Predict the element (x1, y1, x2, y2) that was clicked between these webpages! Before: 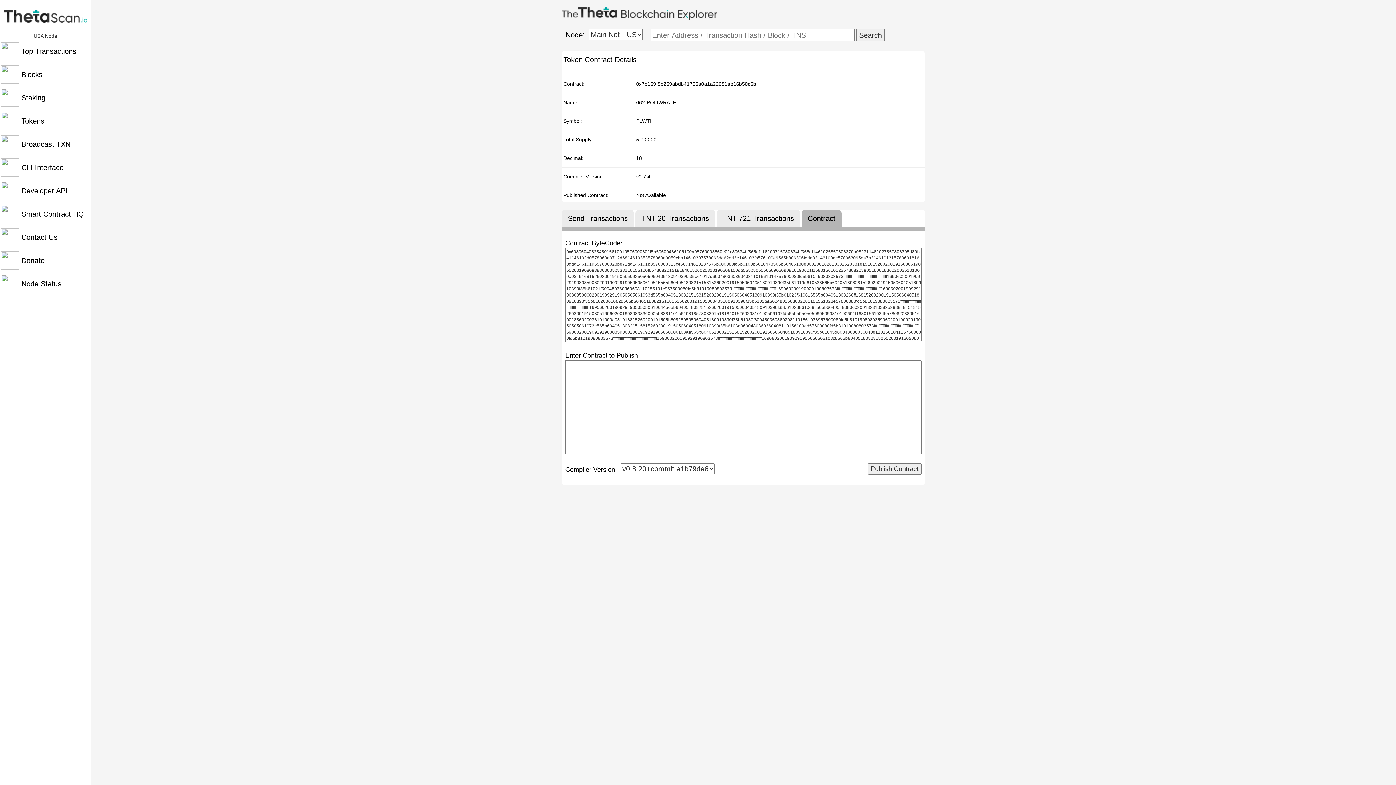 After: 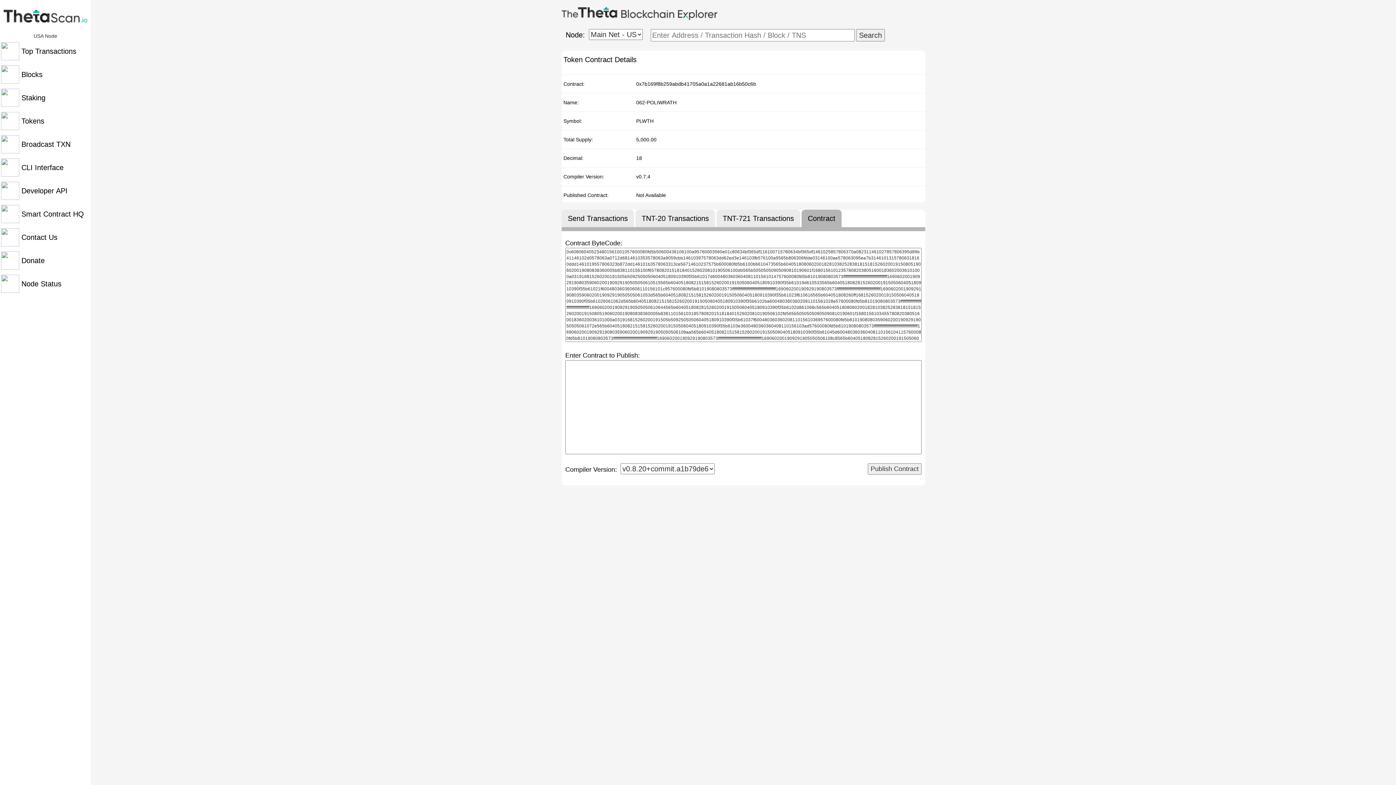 Action: bbox: (563, 191, 608, 198) label: Published Contract: